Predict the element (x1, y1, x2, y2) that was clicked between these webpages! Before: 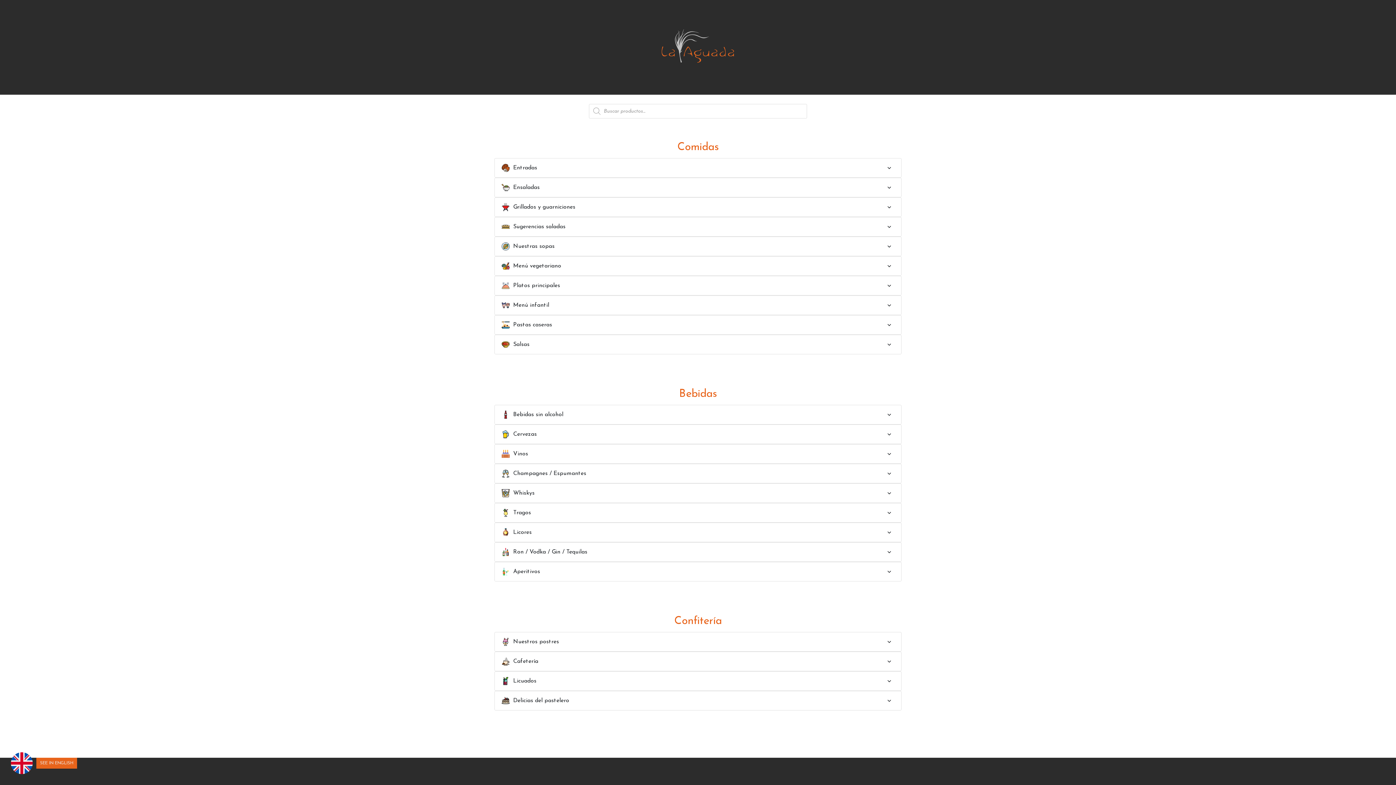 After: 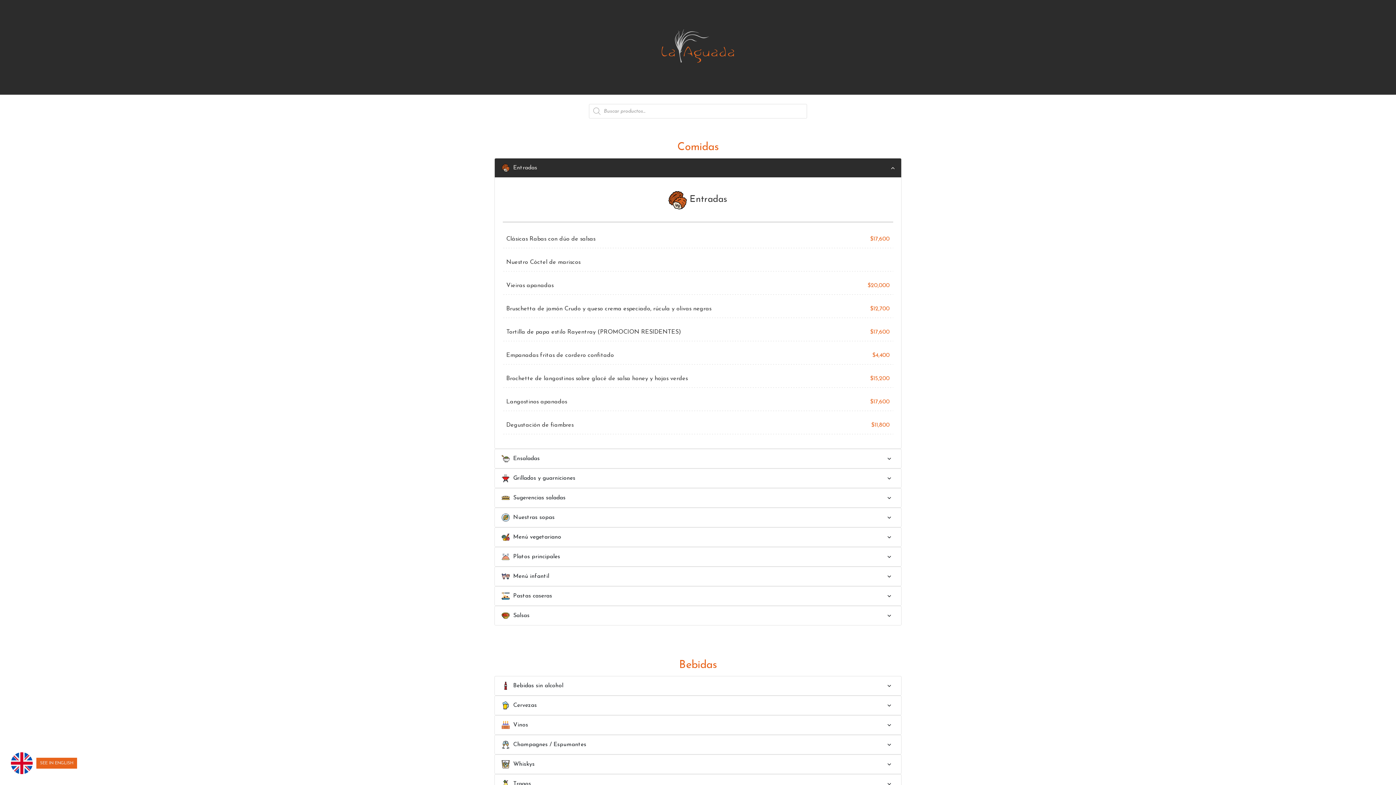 Action: label: Entradas bbox: (494, 158, 901, 177)